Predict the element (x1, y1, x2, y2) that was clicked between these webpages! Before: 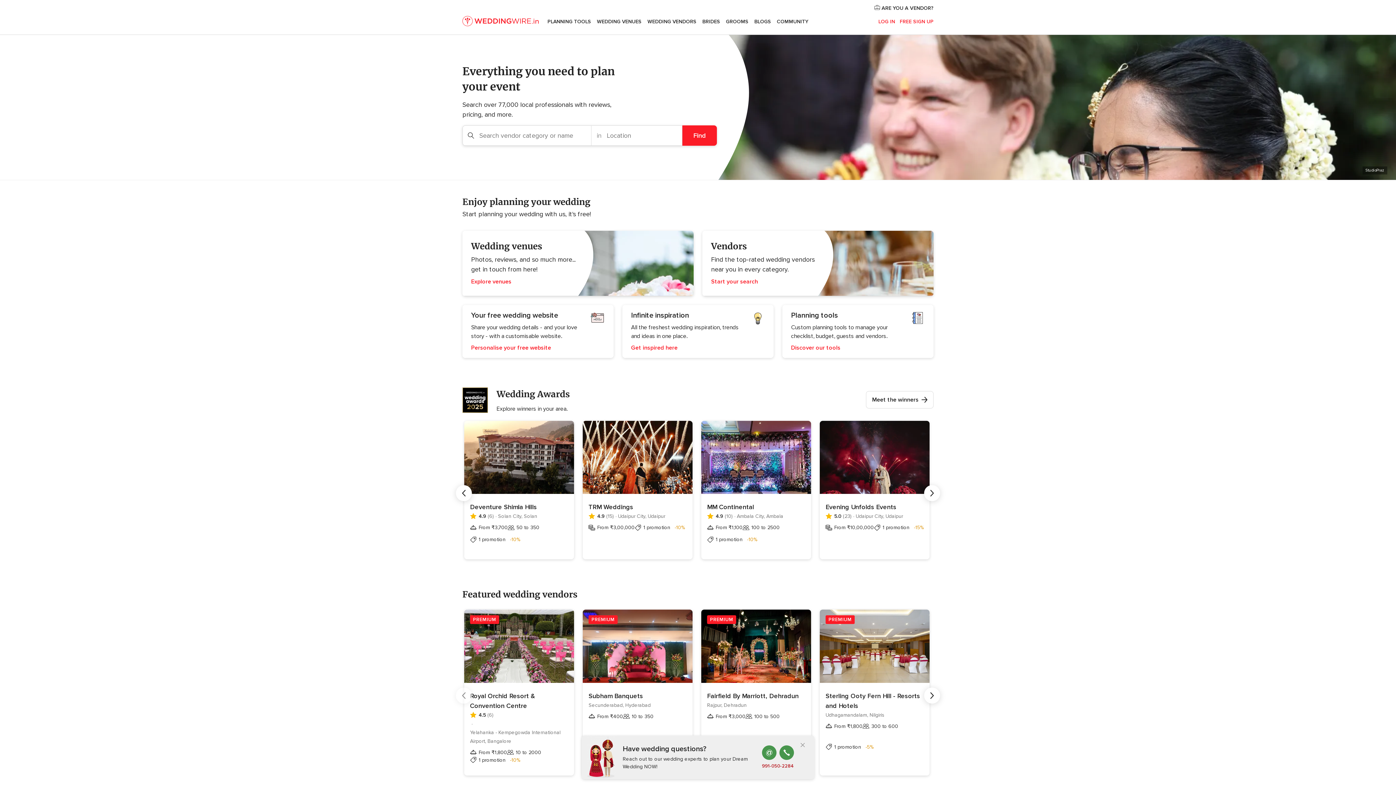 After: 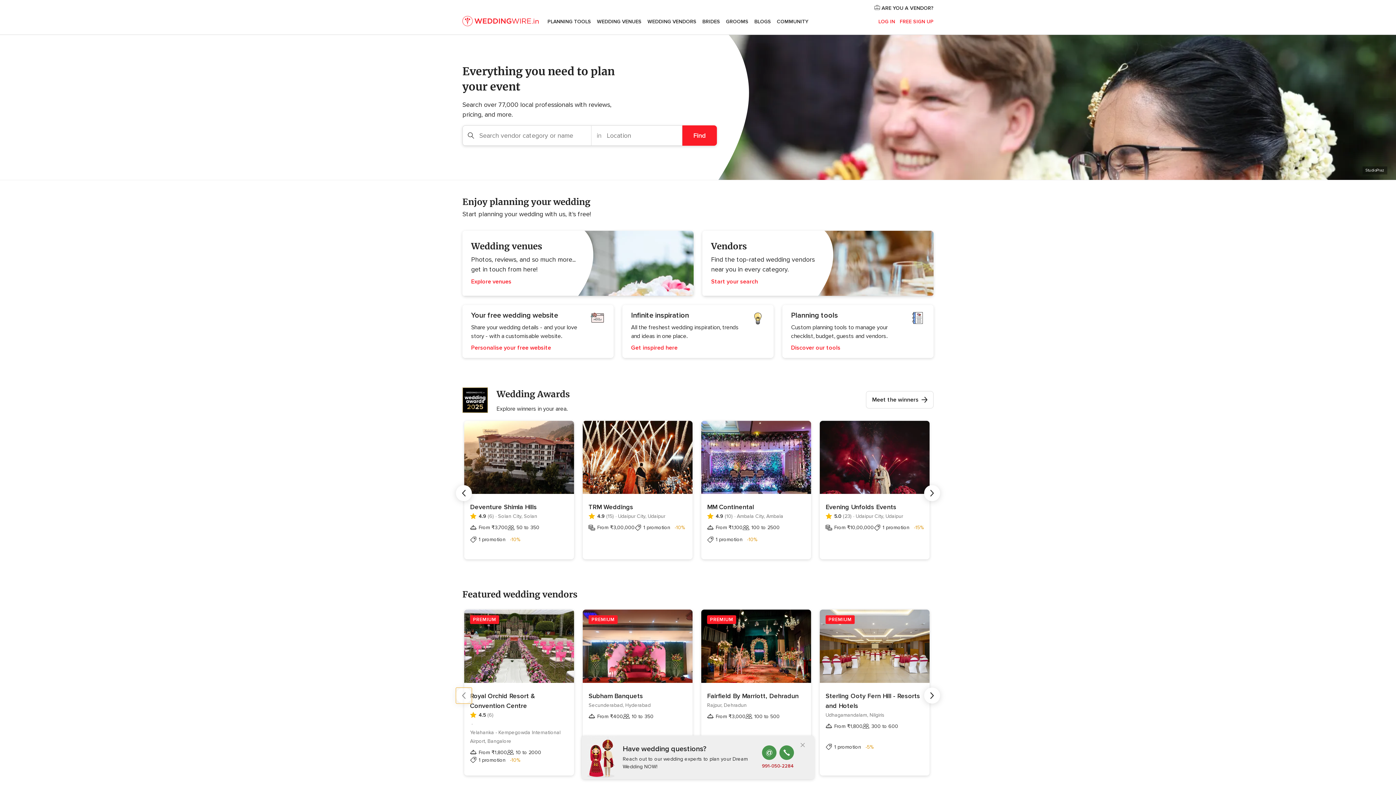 Action: bbox: (456, 687, 472, 703) label: Previous